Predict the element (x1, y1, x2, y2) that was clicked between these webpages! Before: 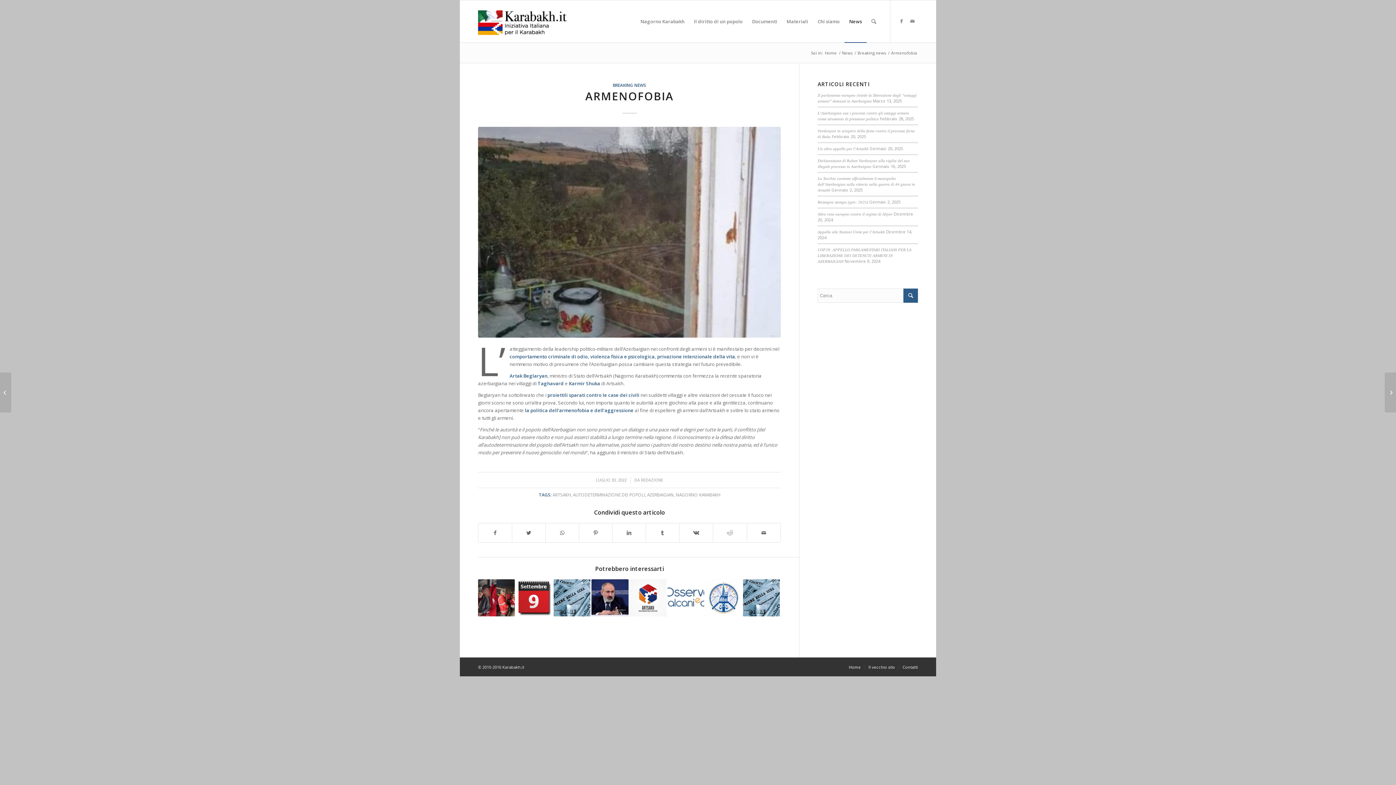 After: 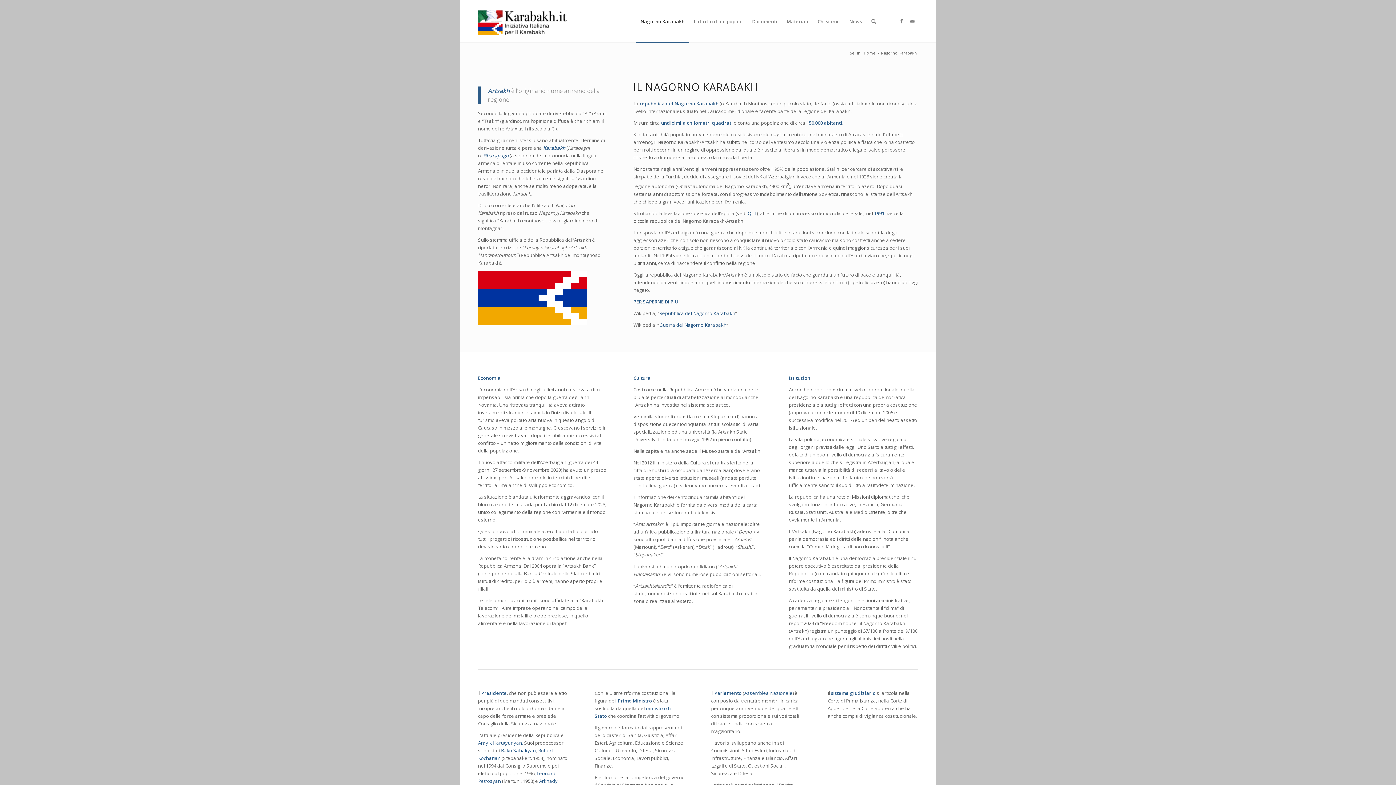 Action: label: Nagorno Karabakh bbox: (636, 0, 689, 42)